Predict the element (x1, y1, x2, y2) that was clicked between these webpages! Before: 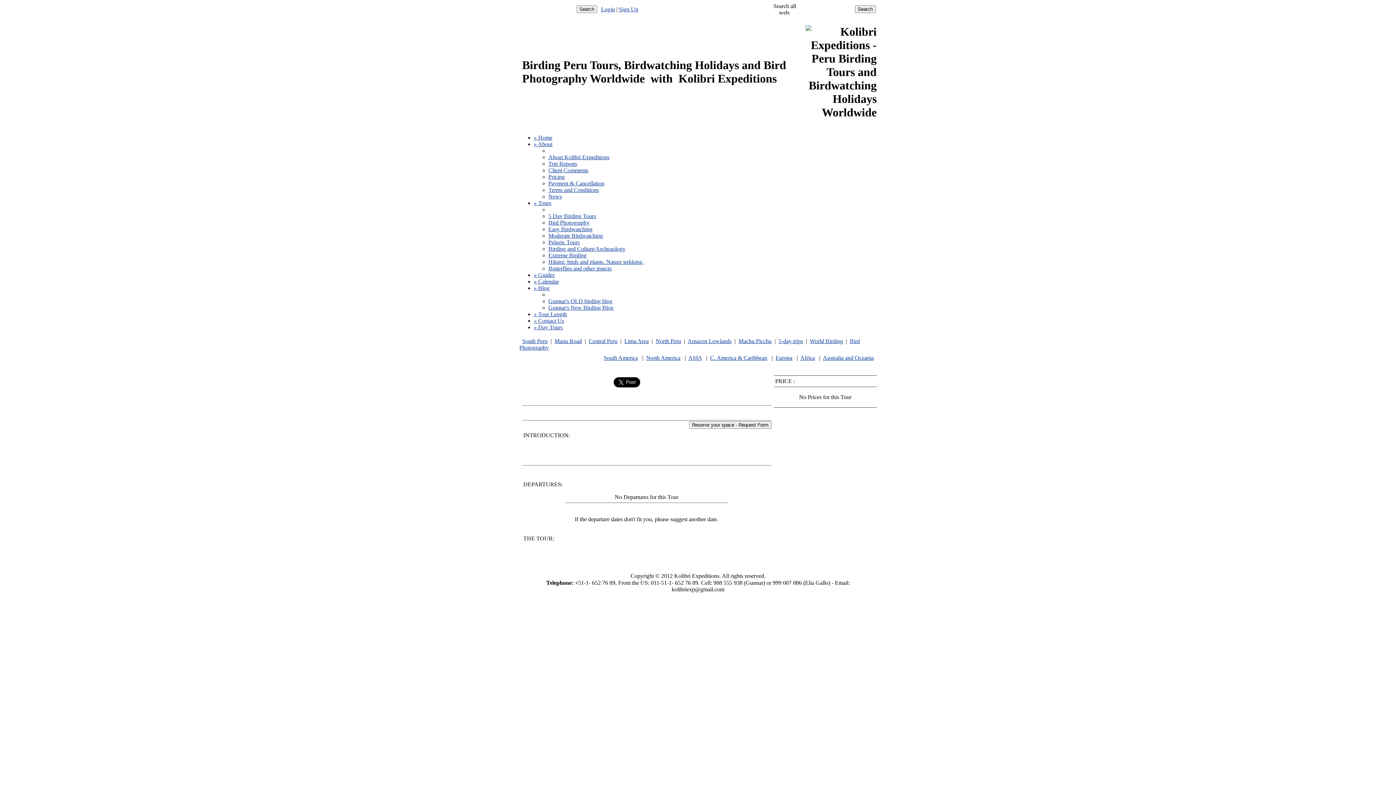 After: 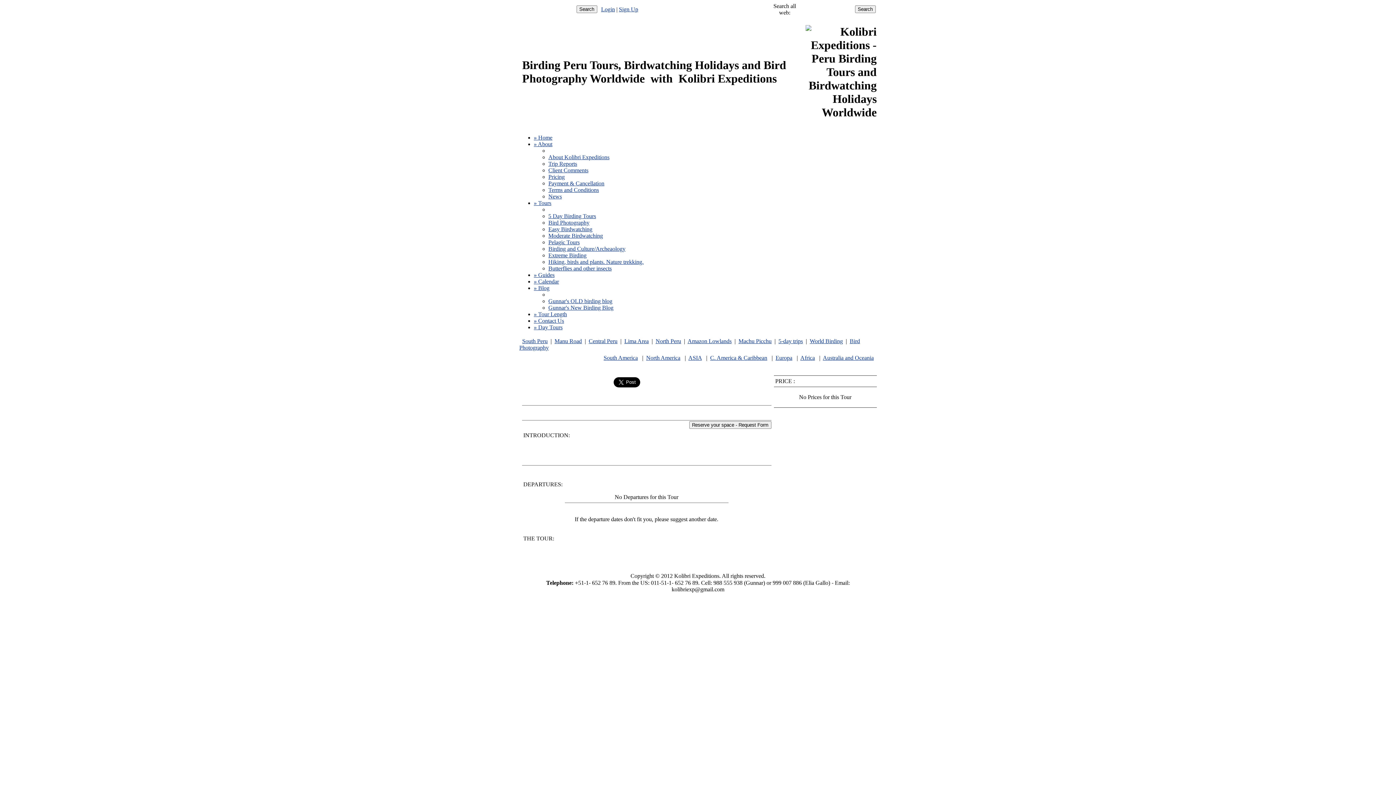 Action: label: World Birding bbox: (810, 338, 843, 344)